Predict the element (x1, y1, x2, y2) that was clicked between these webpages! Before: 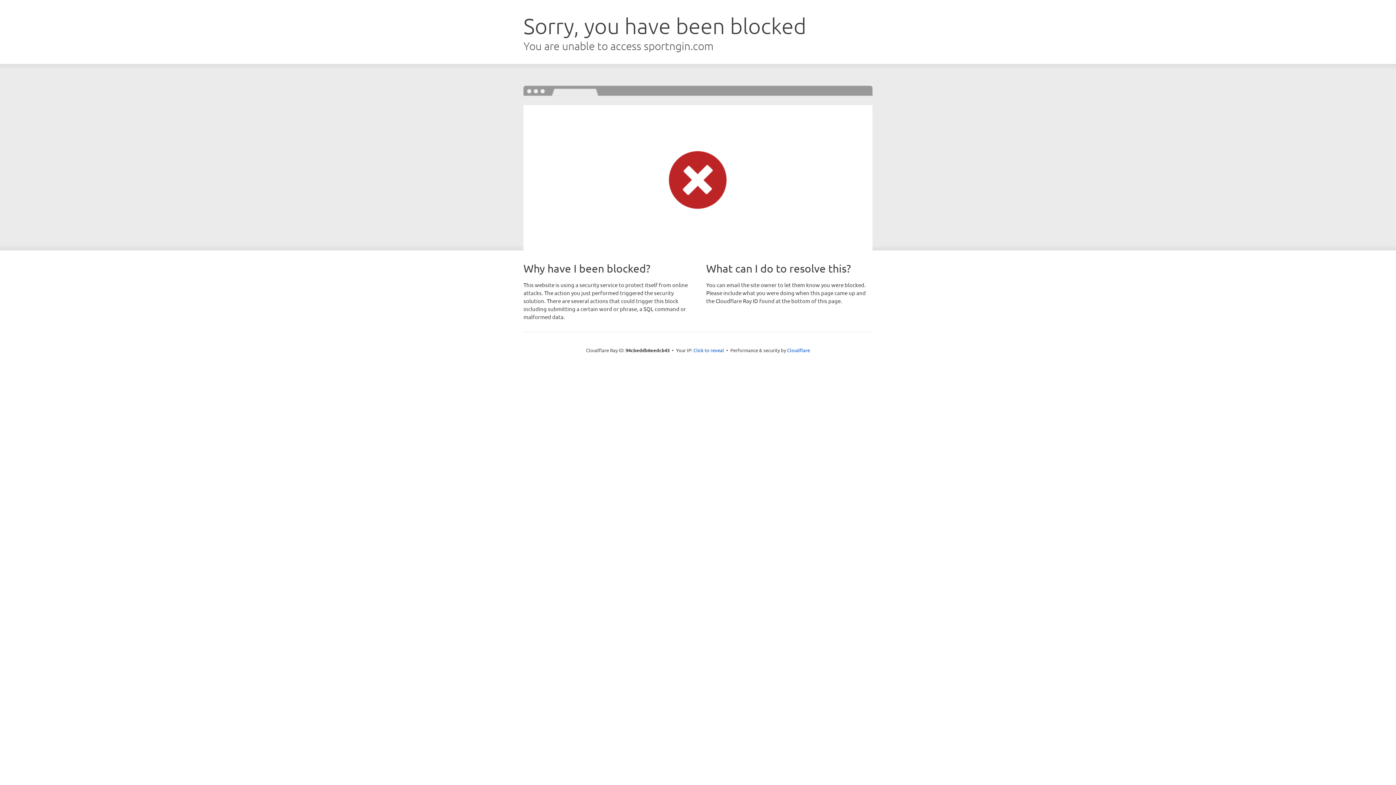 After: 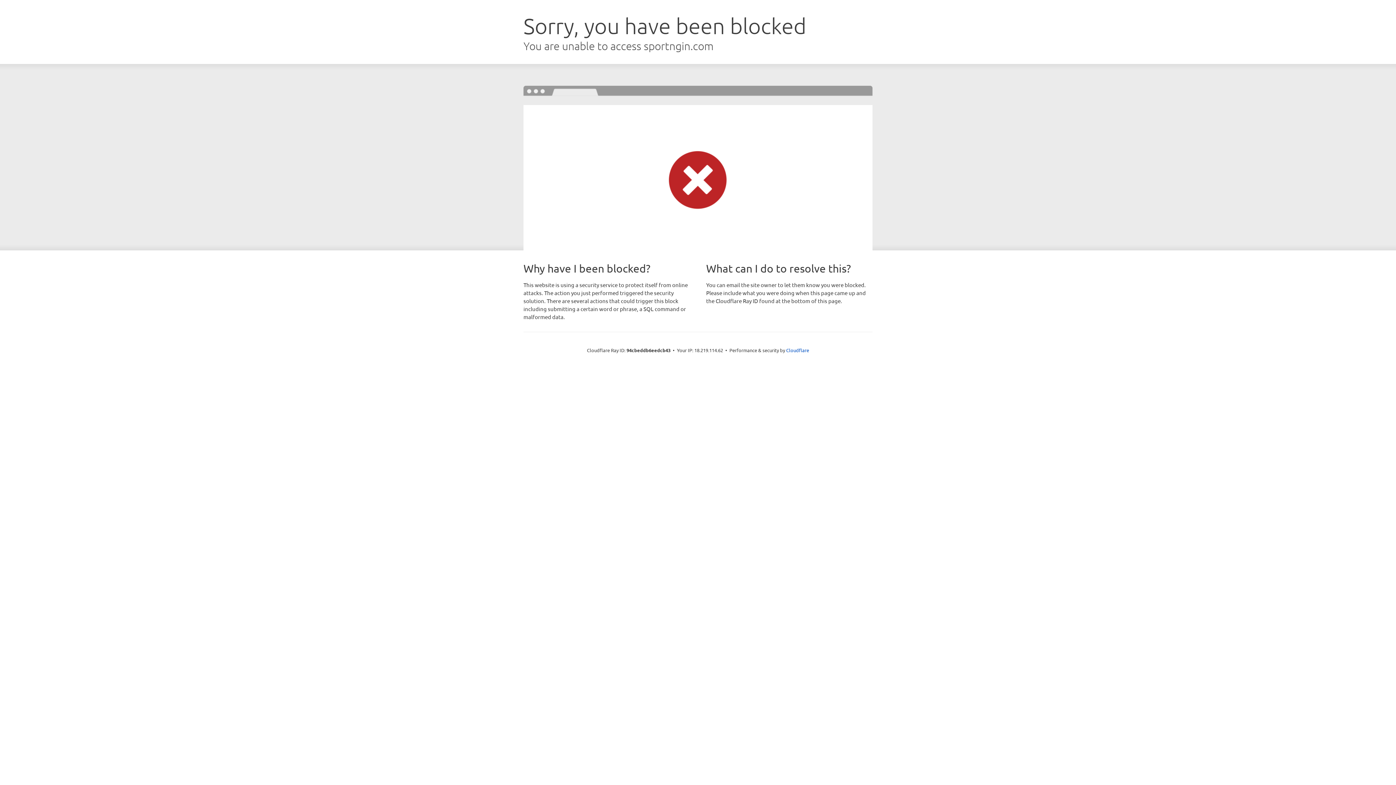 Action: label: Click to reveal bbox: (693, 346, 724, 353)